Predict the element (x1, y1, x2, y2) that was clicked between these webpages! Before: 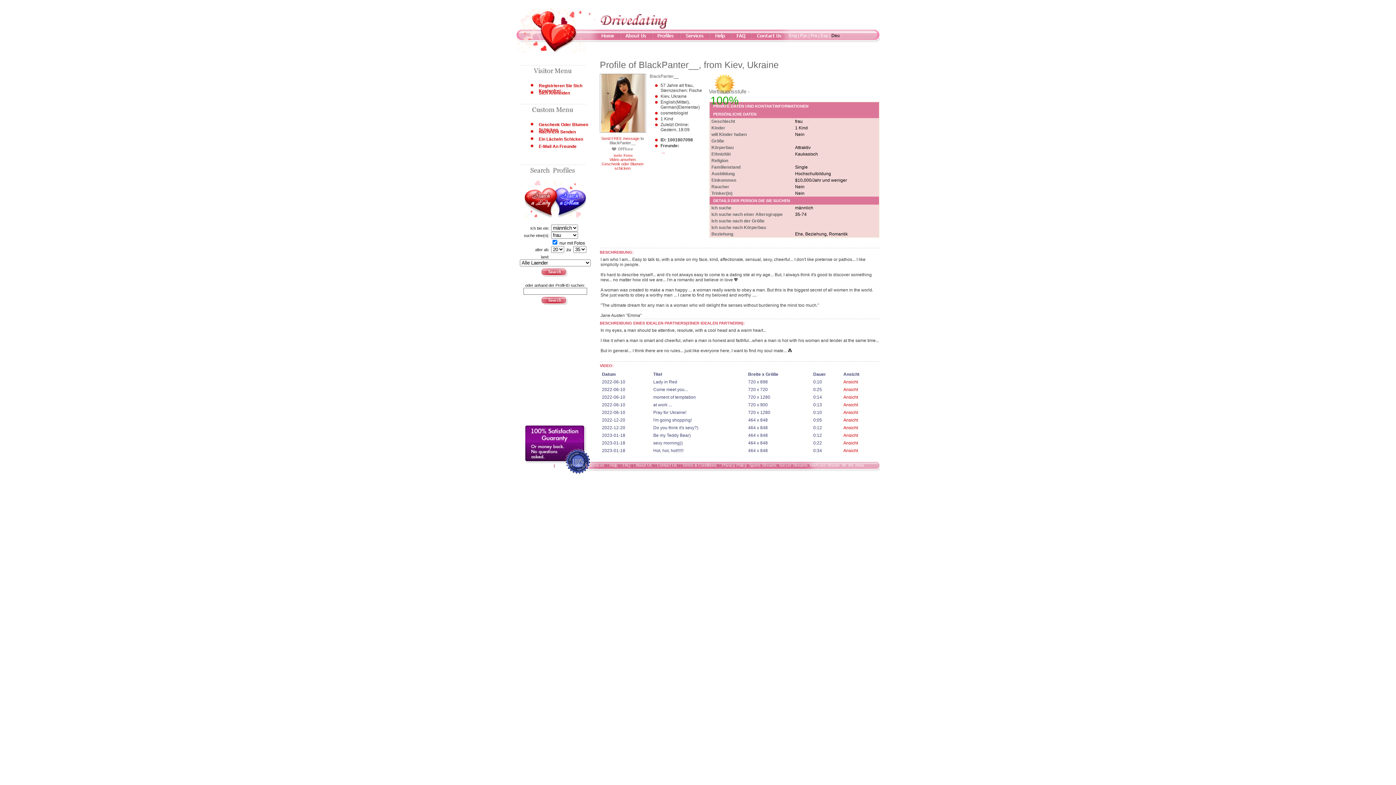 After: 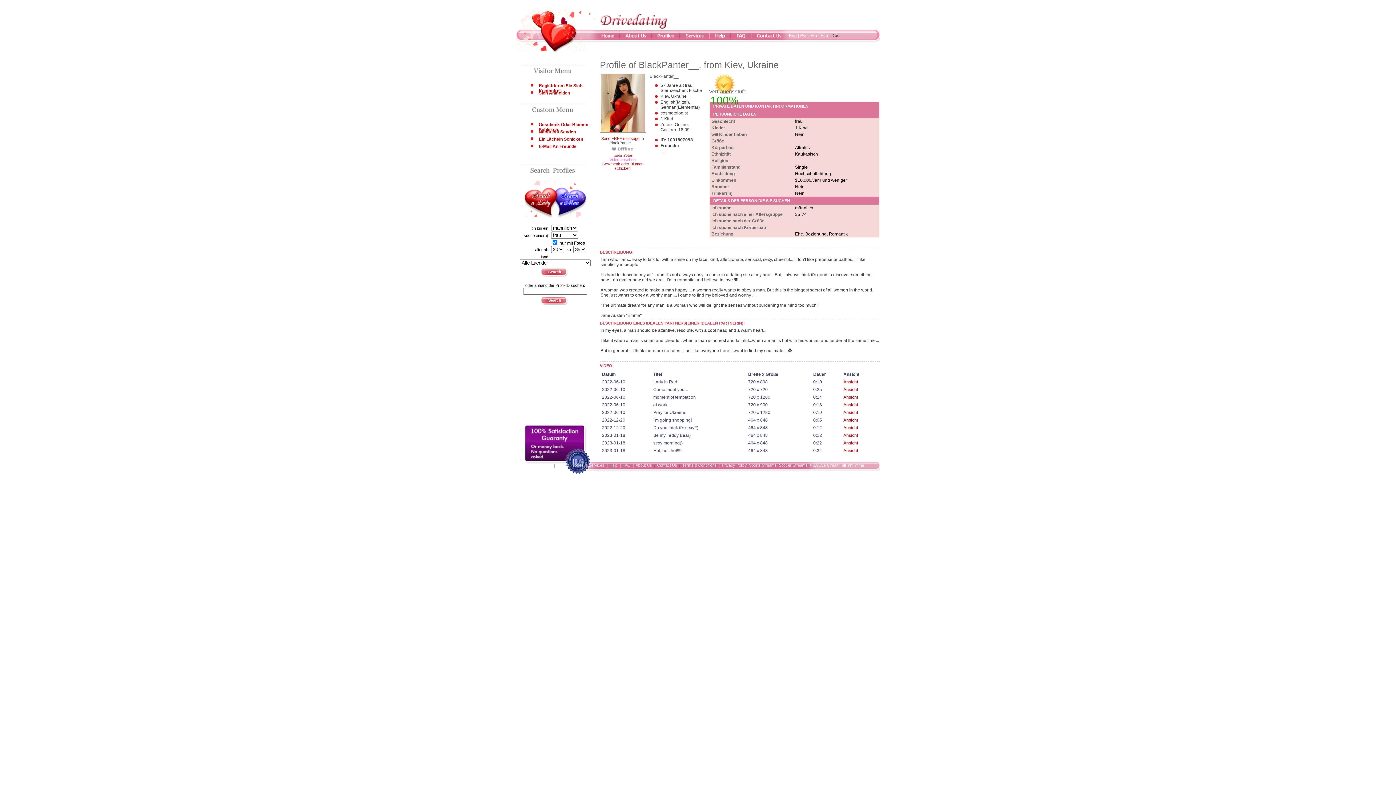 Action: bbox: (609, 157, 635, 161) label: Video ansehen